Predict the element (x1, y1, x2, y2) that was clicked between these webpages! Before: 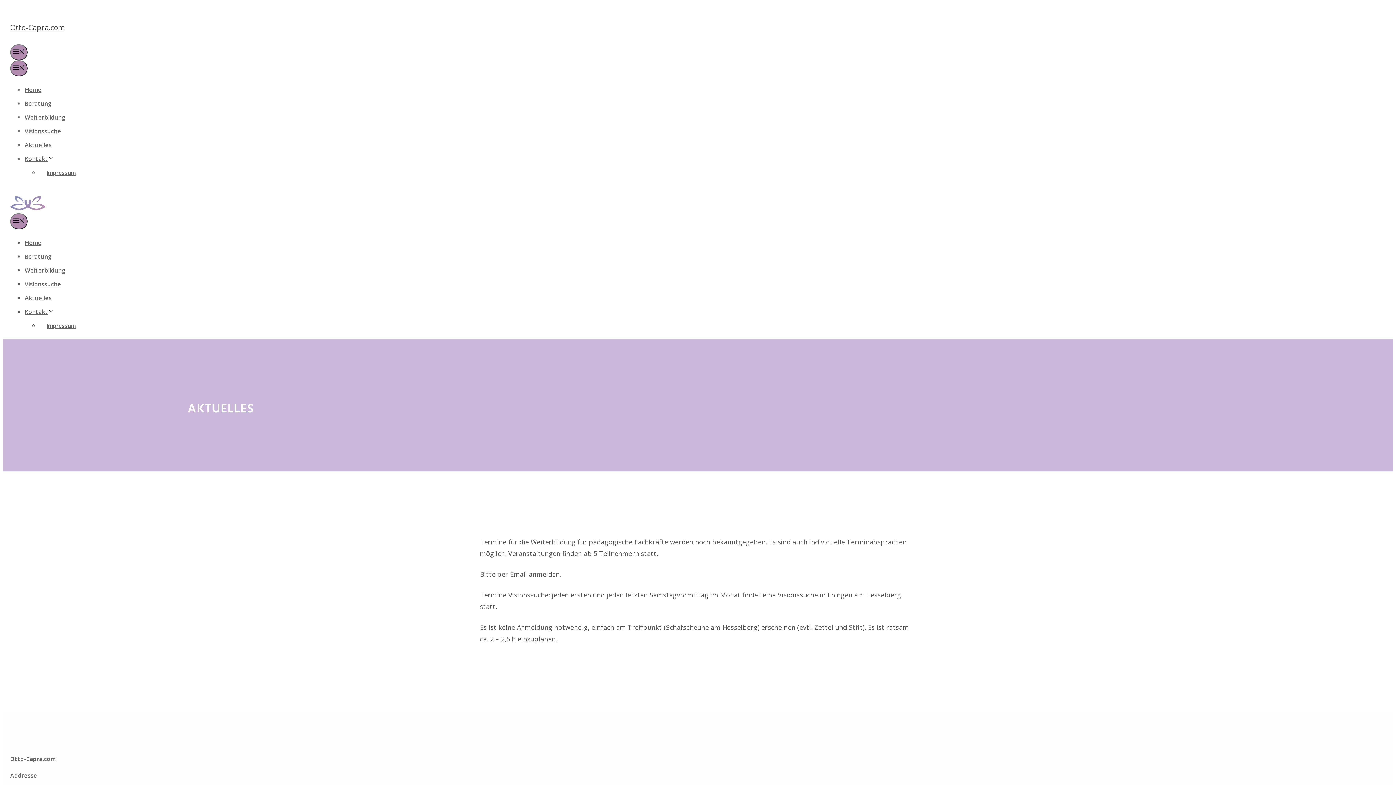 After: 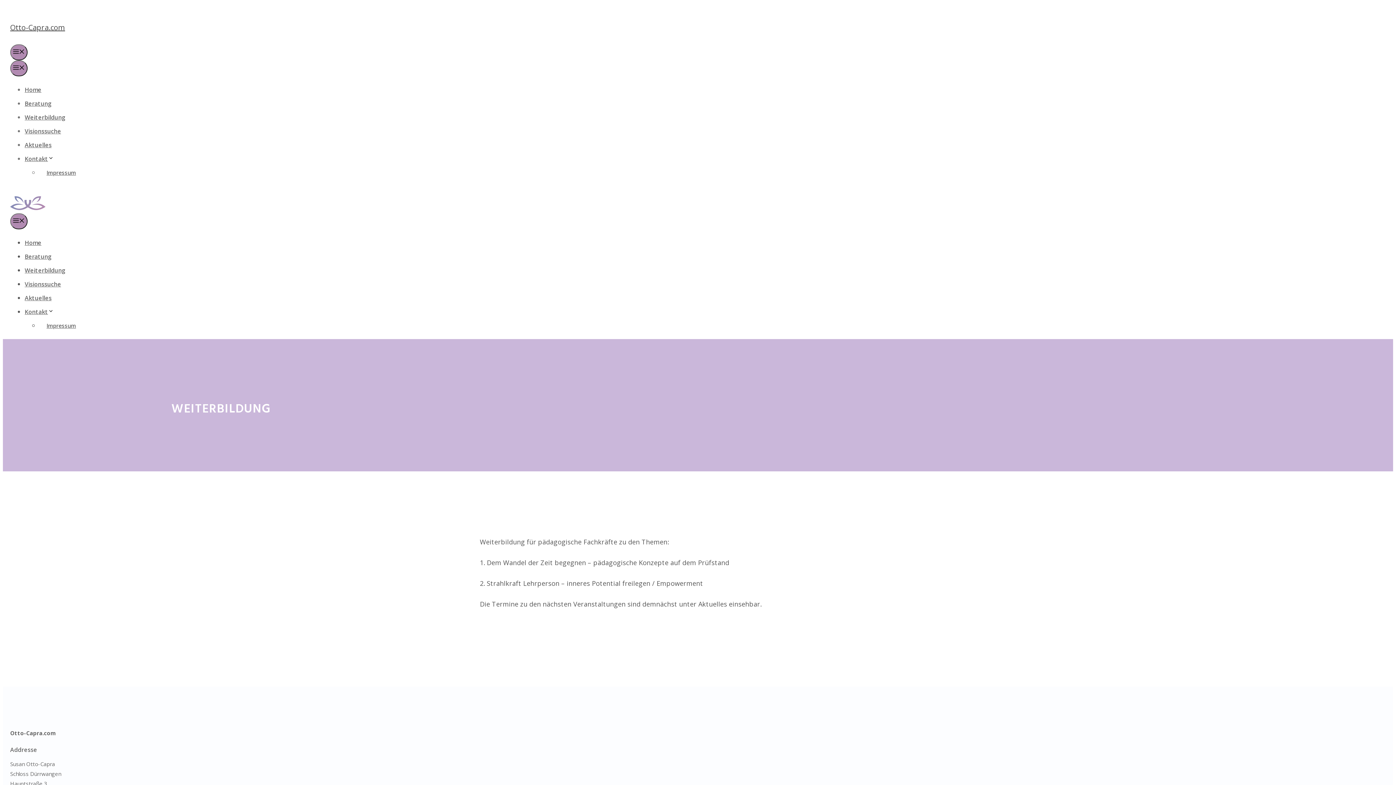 Action: bbox: (24, 266, 65, 274) label: Weiterbildung